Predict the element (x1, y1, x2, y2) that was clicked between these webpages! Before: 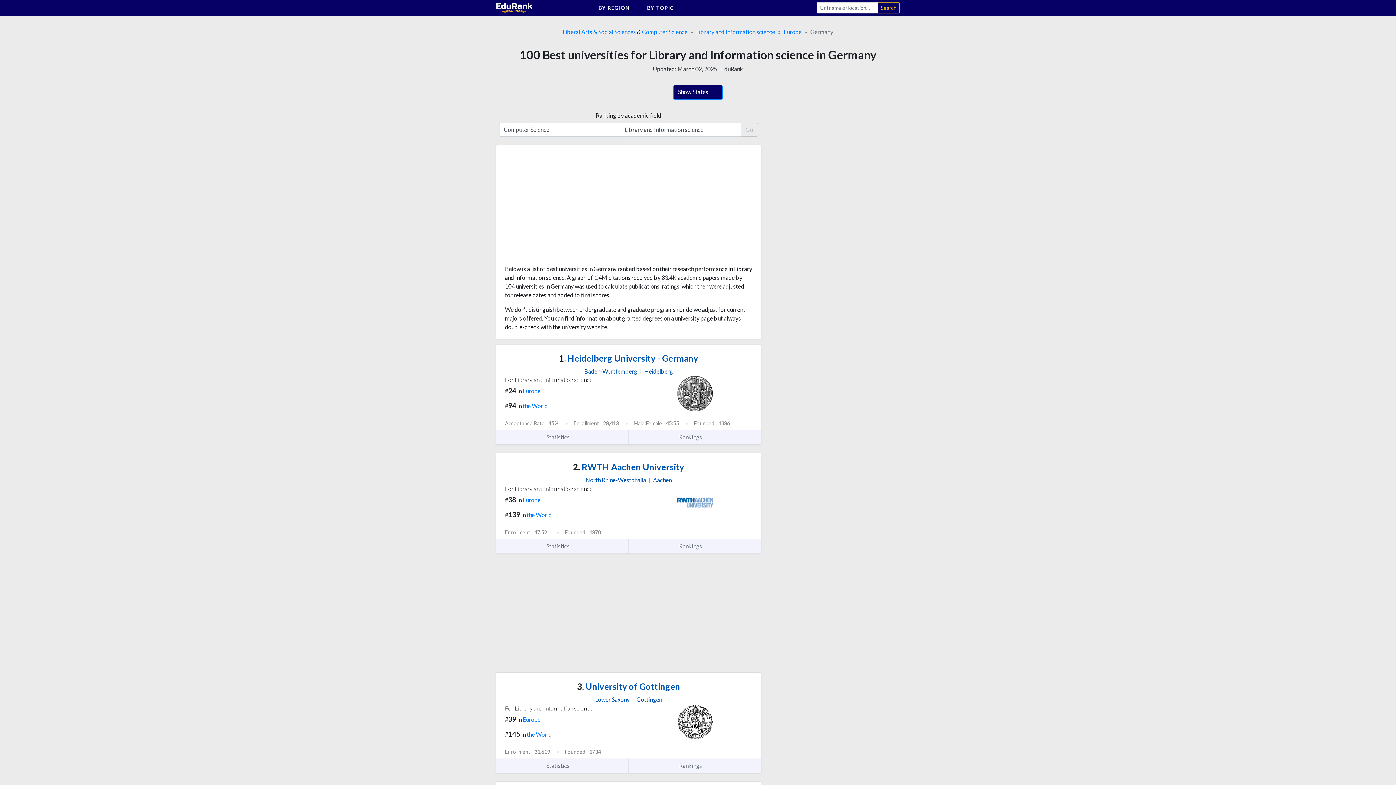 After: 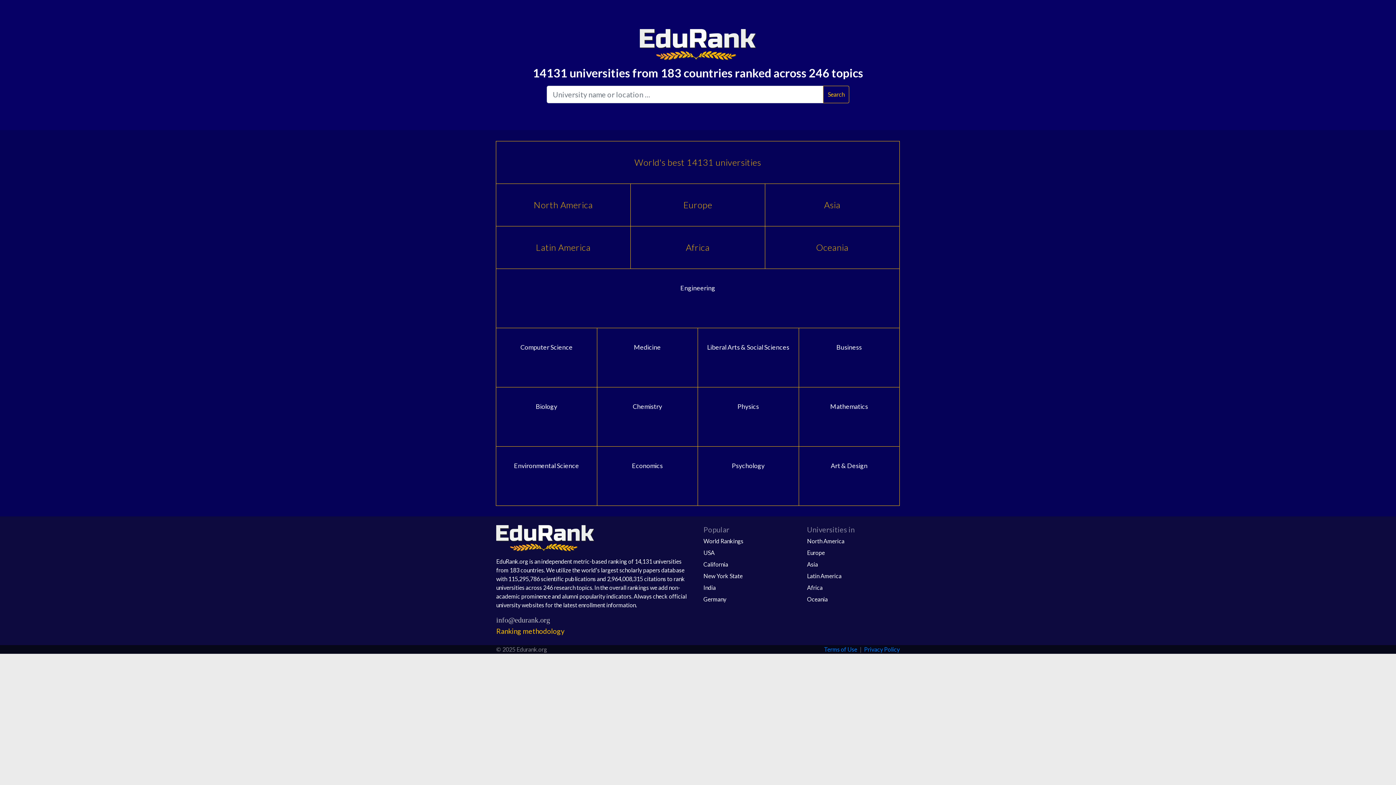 Action: bbox: (496, 3, 532, 10)